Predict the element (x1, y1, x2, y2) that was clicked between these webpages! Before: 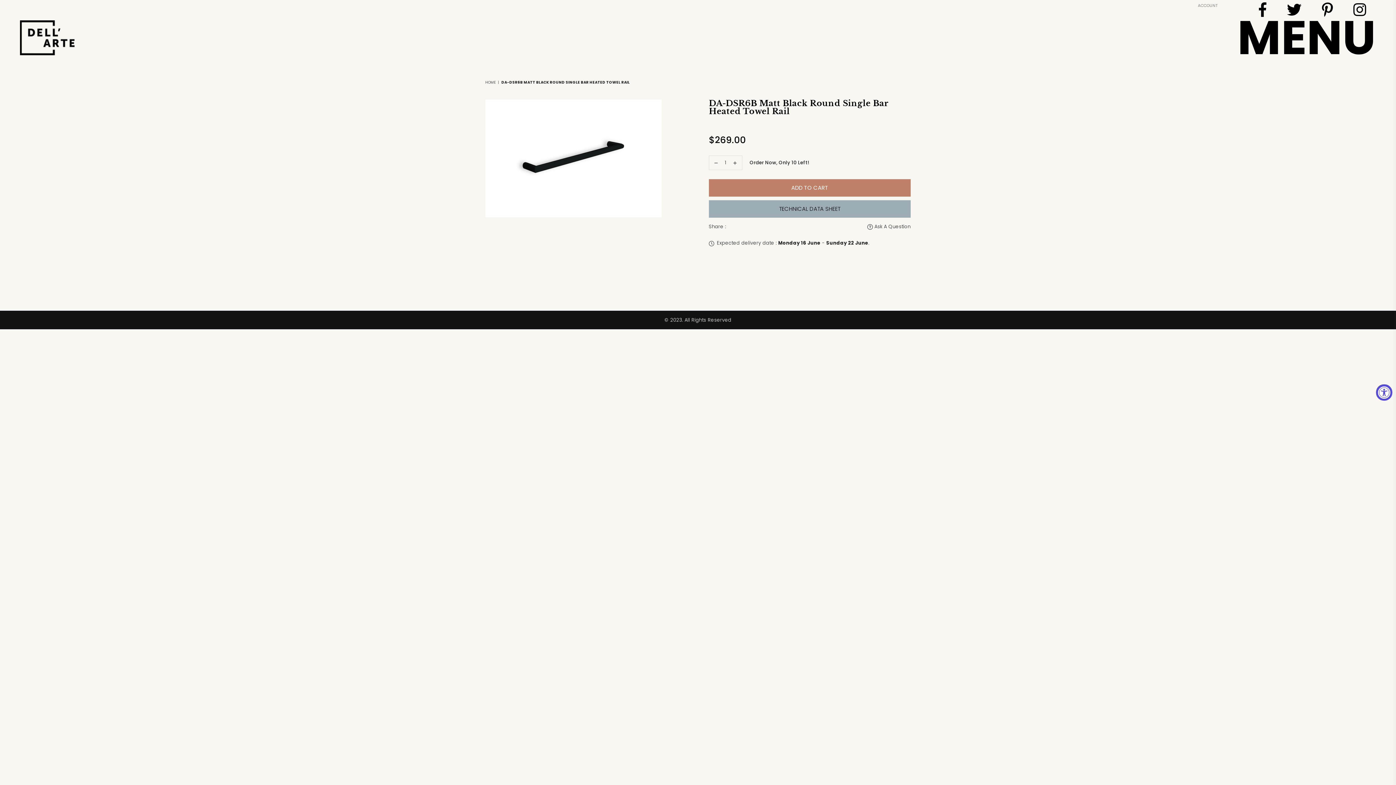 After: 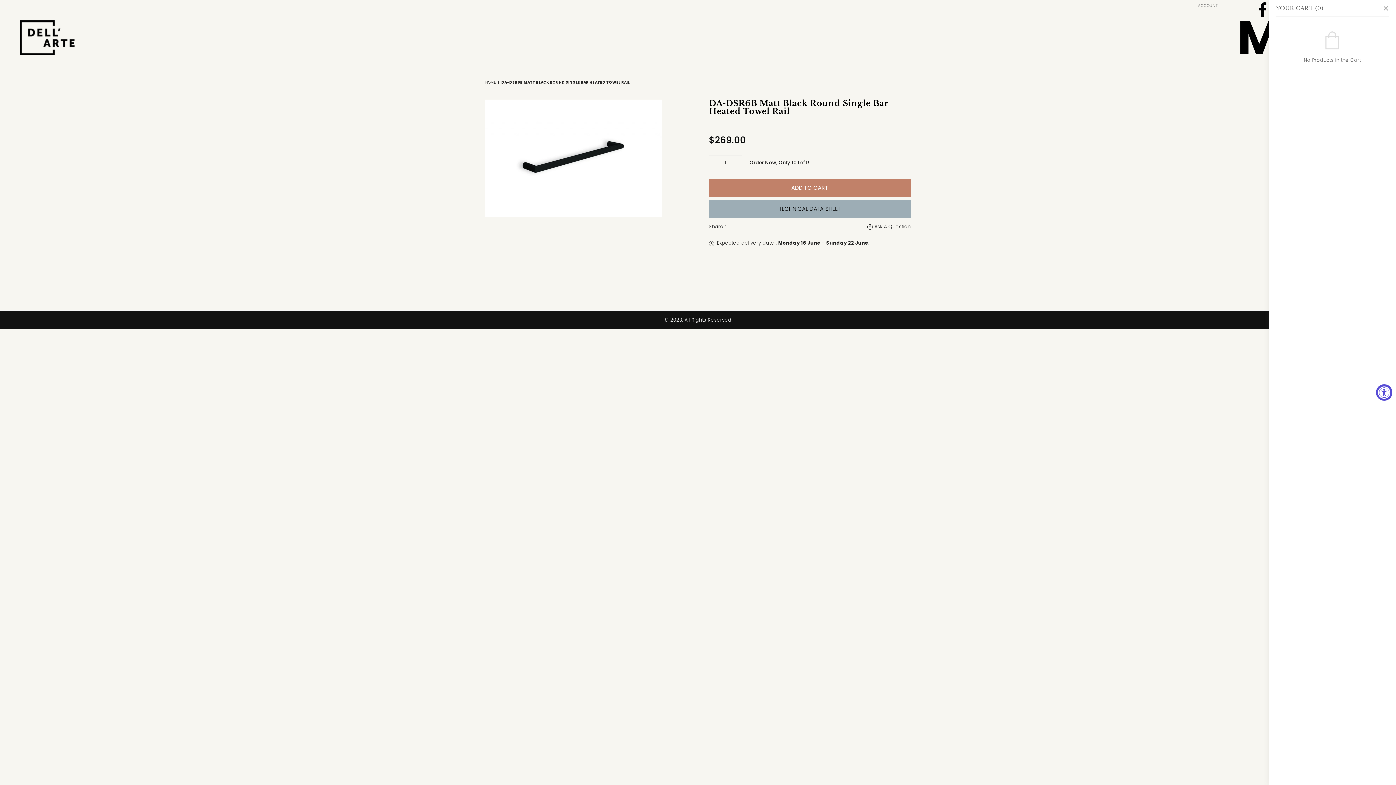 Action: bbox: (1221, 0, 1227, 75)